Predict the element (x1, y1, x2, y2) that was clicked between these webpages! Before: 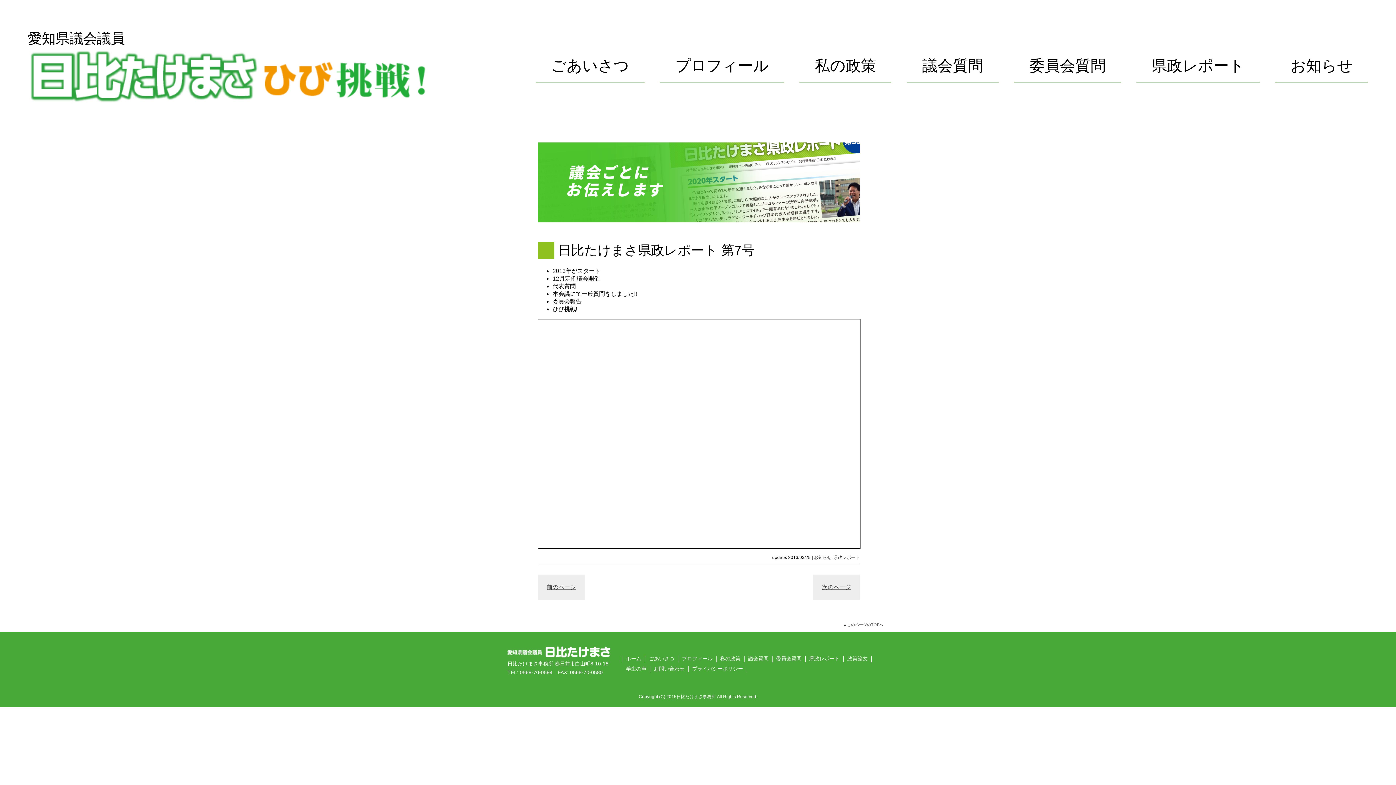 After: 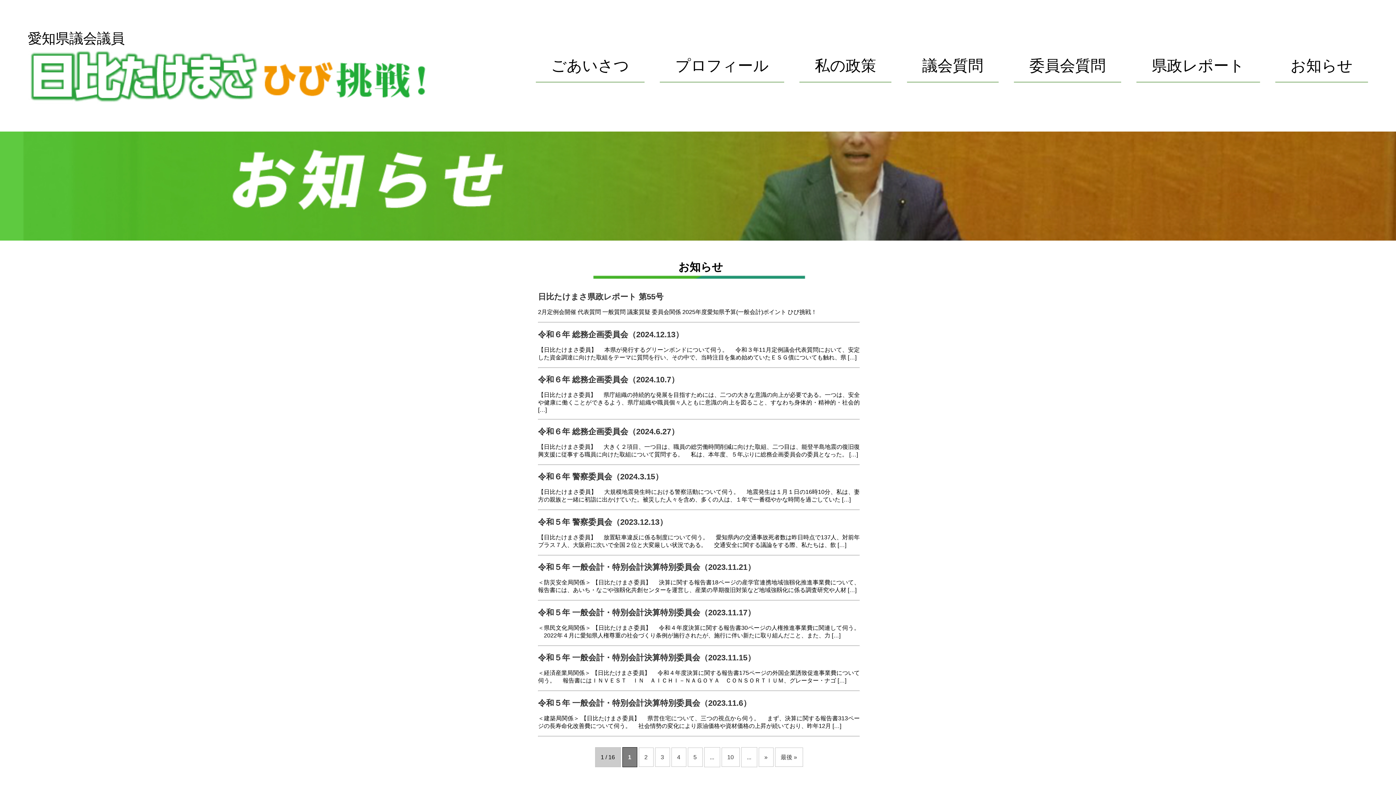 Action: bbox: (814, 555, 831, 560) label: お知らせ